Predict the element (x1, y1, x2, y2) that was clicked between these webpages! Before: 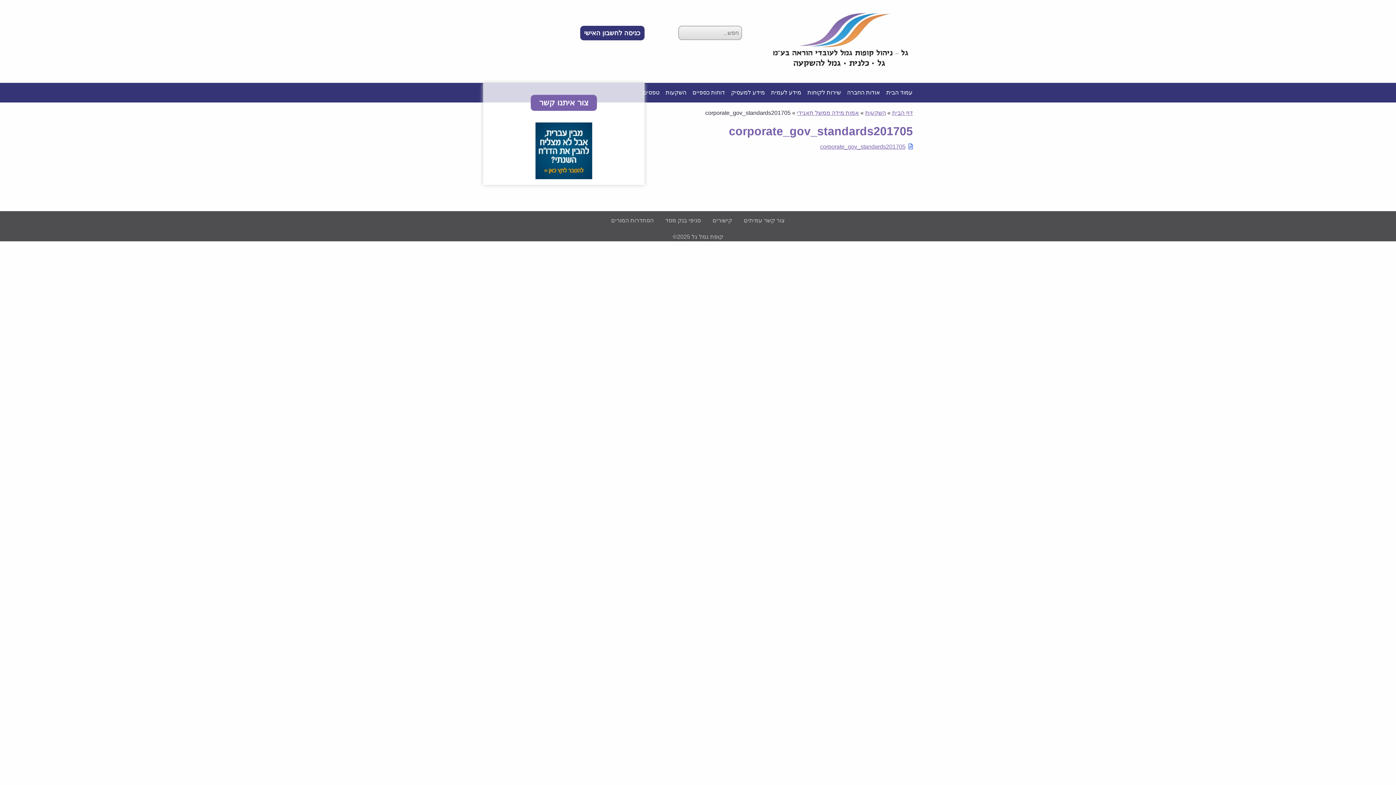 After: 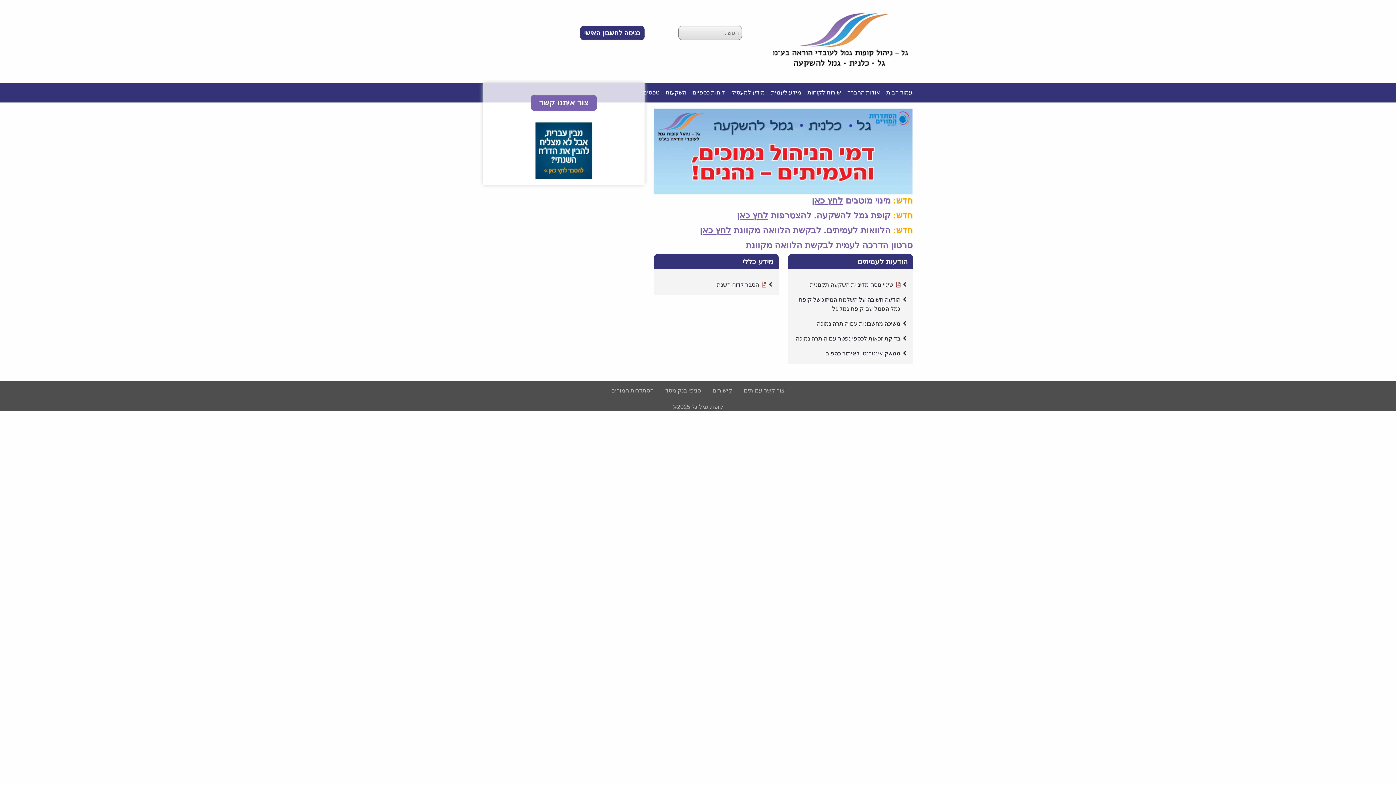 Action: label: עמוד הבית bbox: (880, 85, 913, 99)